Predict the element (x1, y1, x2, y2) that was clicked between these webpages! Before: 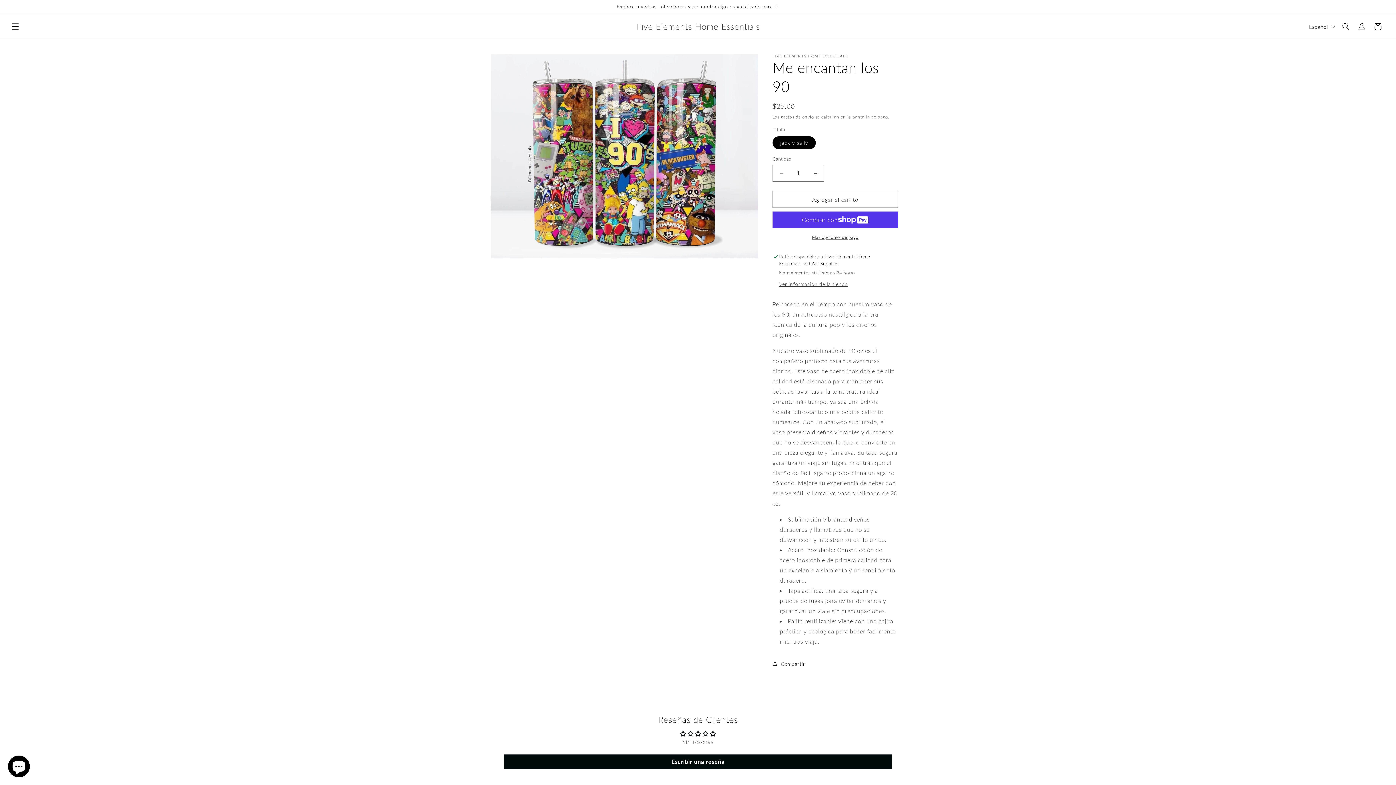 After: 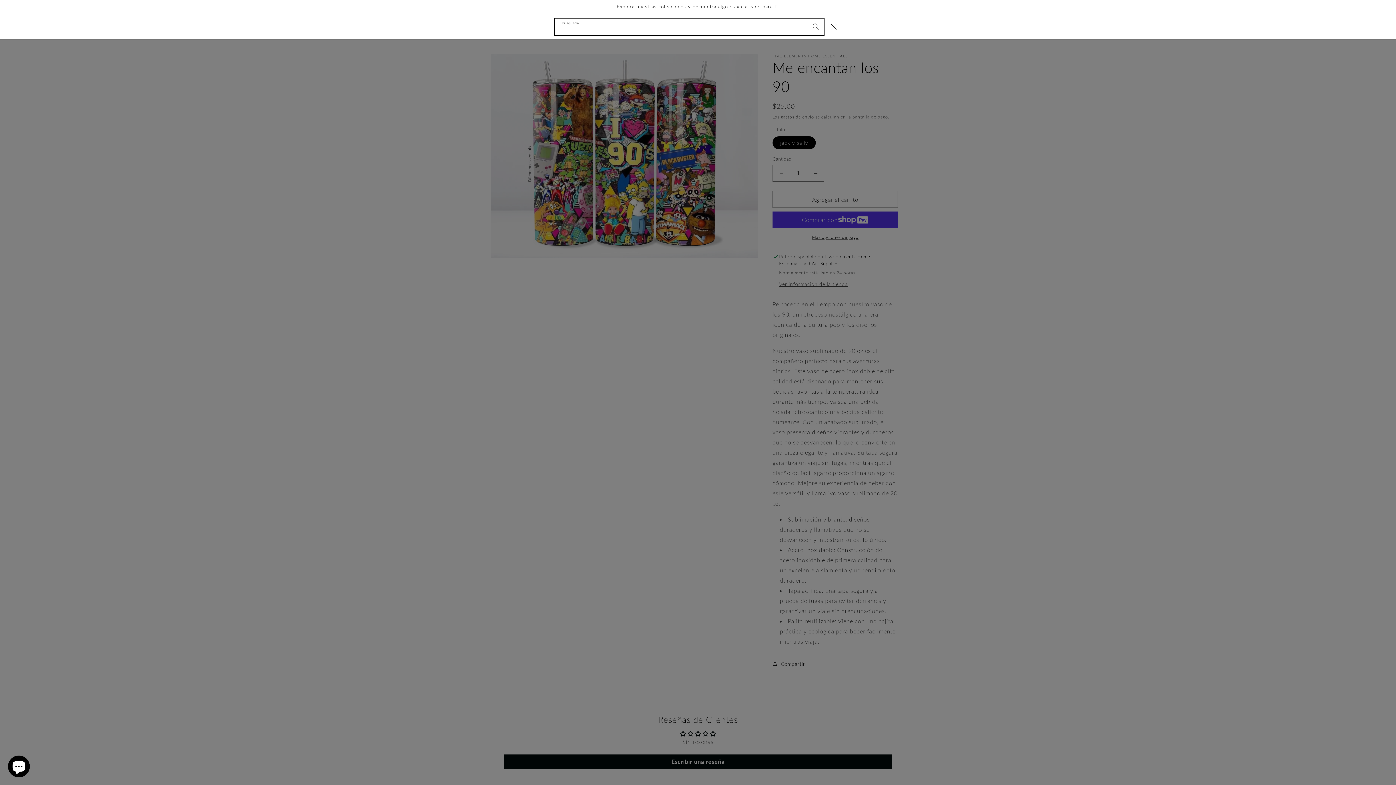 Action: label: Búsqueda bbox: (1338, 18, 1354, 34)